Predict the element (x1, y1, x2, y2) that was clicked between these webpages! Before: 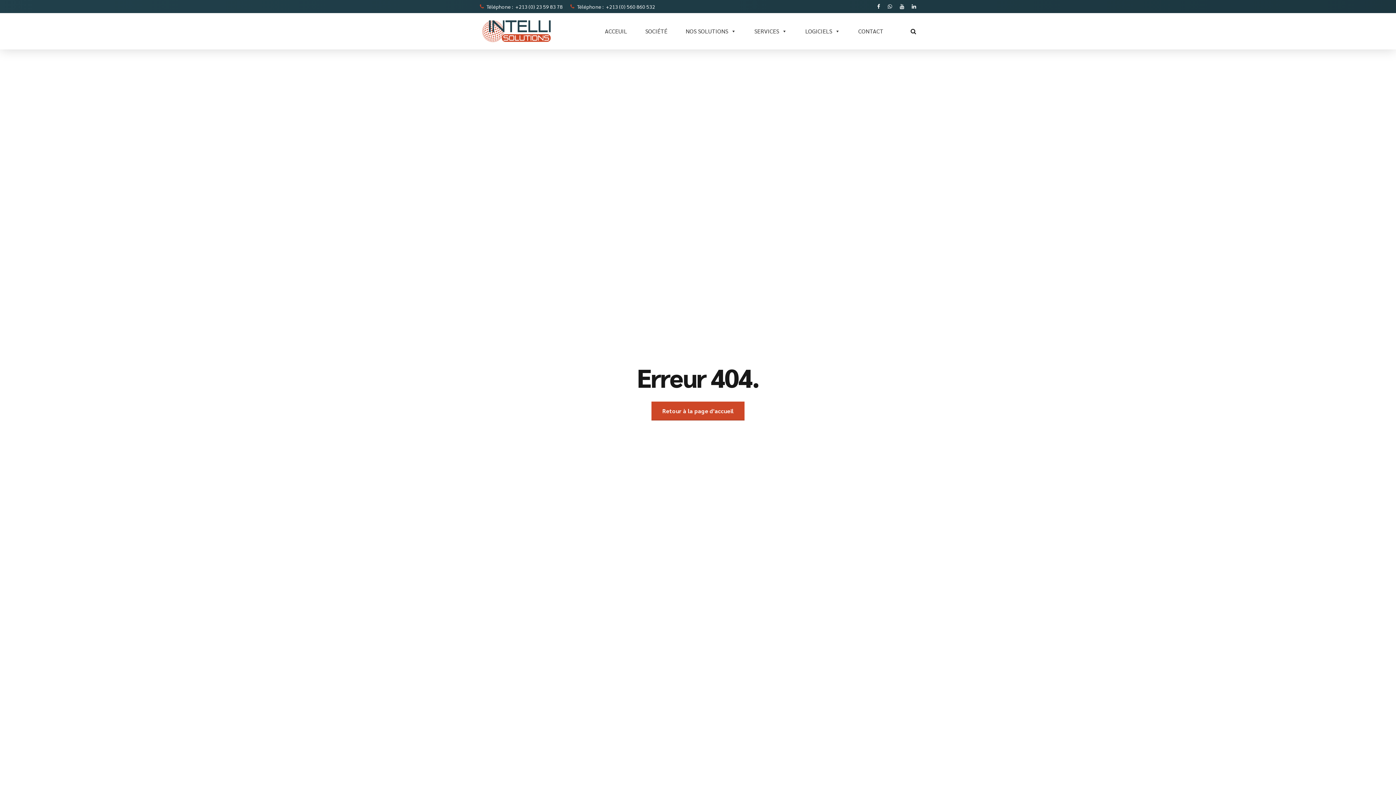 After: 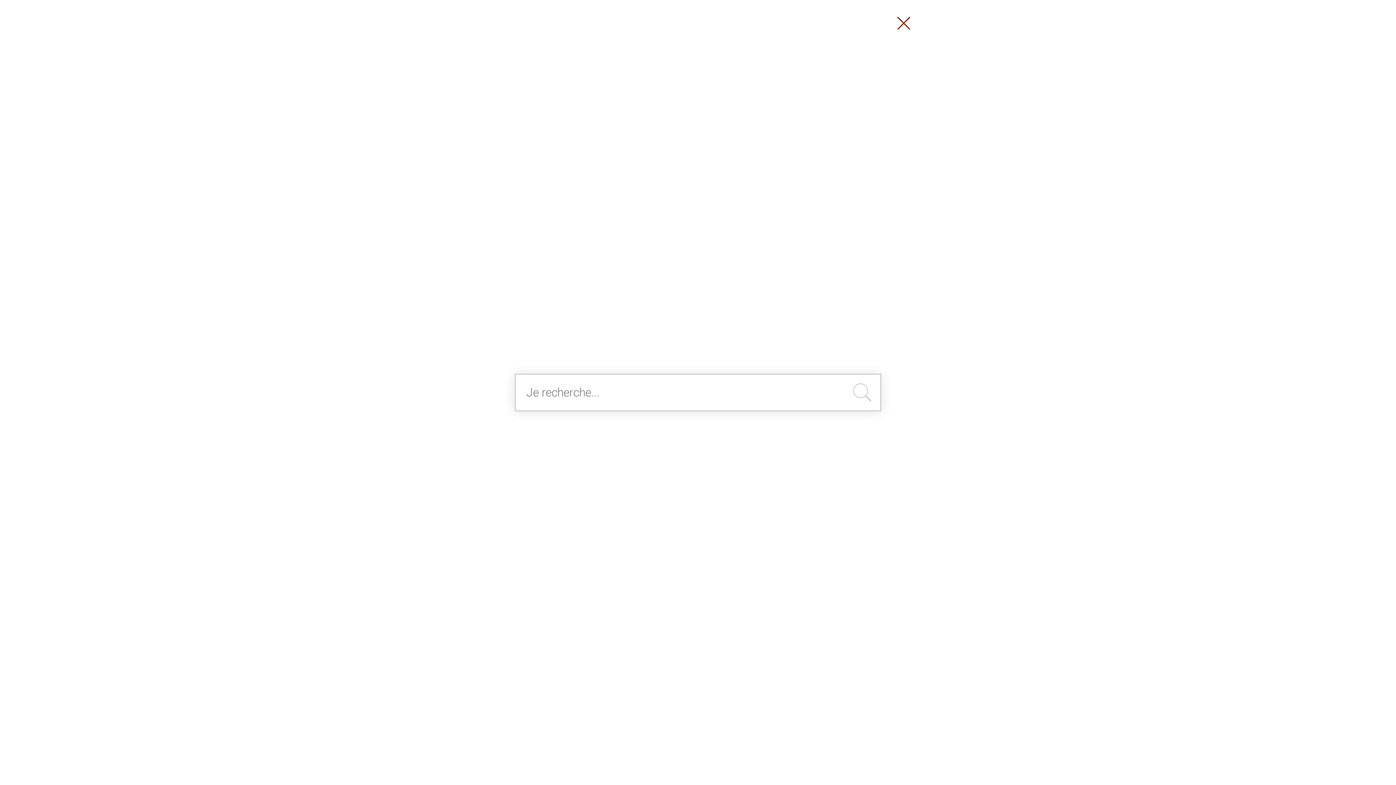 Action: bbox: (910, 28, 916, 34)